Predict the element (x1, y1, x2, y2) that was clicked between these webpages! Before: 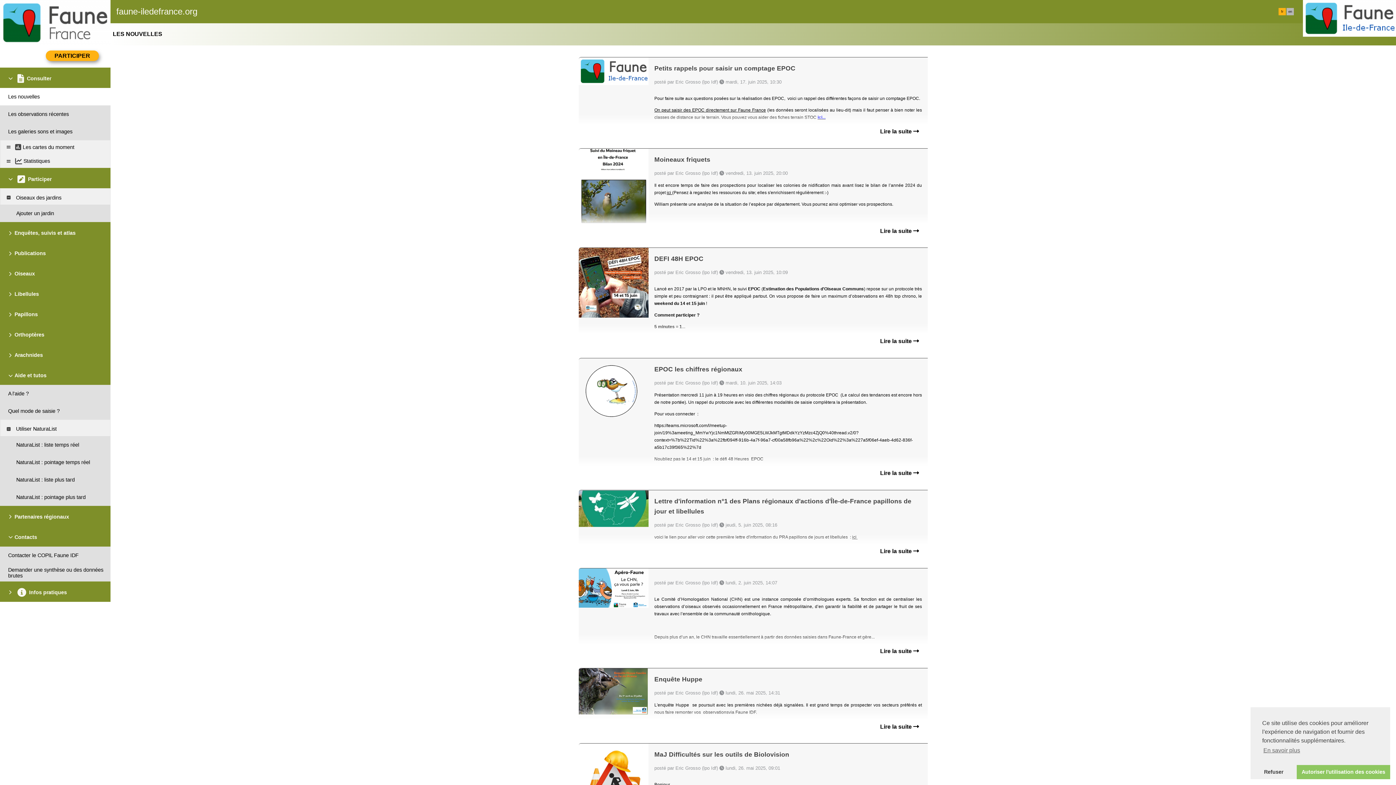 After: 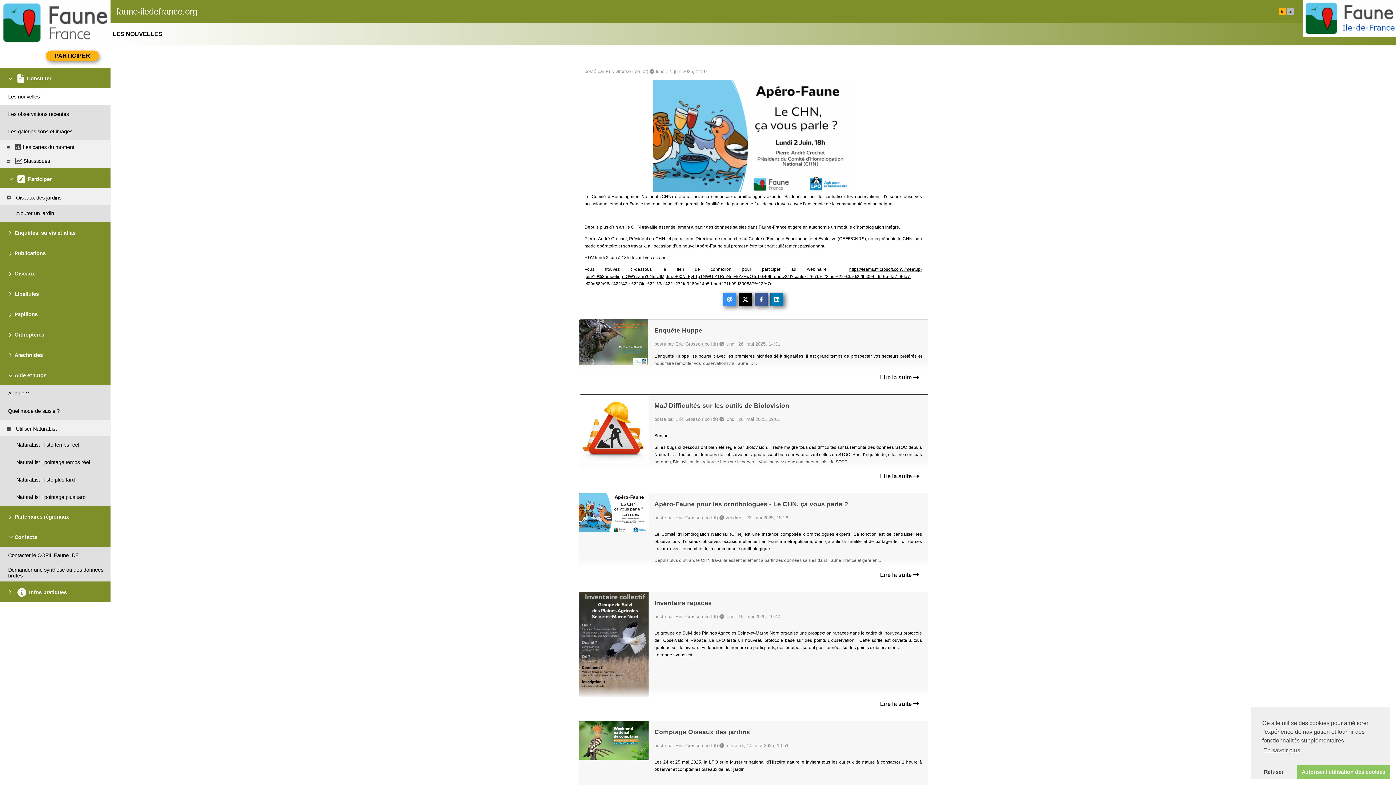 Action: bbox: (871, 646, 928, 656) label: Lire la suite 